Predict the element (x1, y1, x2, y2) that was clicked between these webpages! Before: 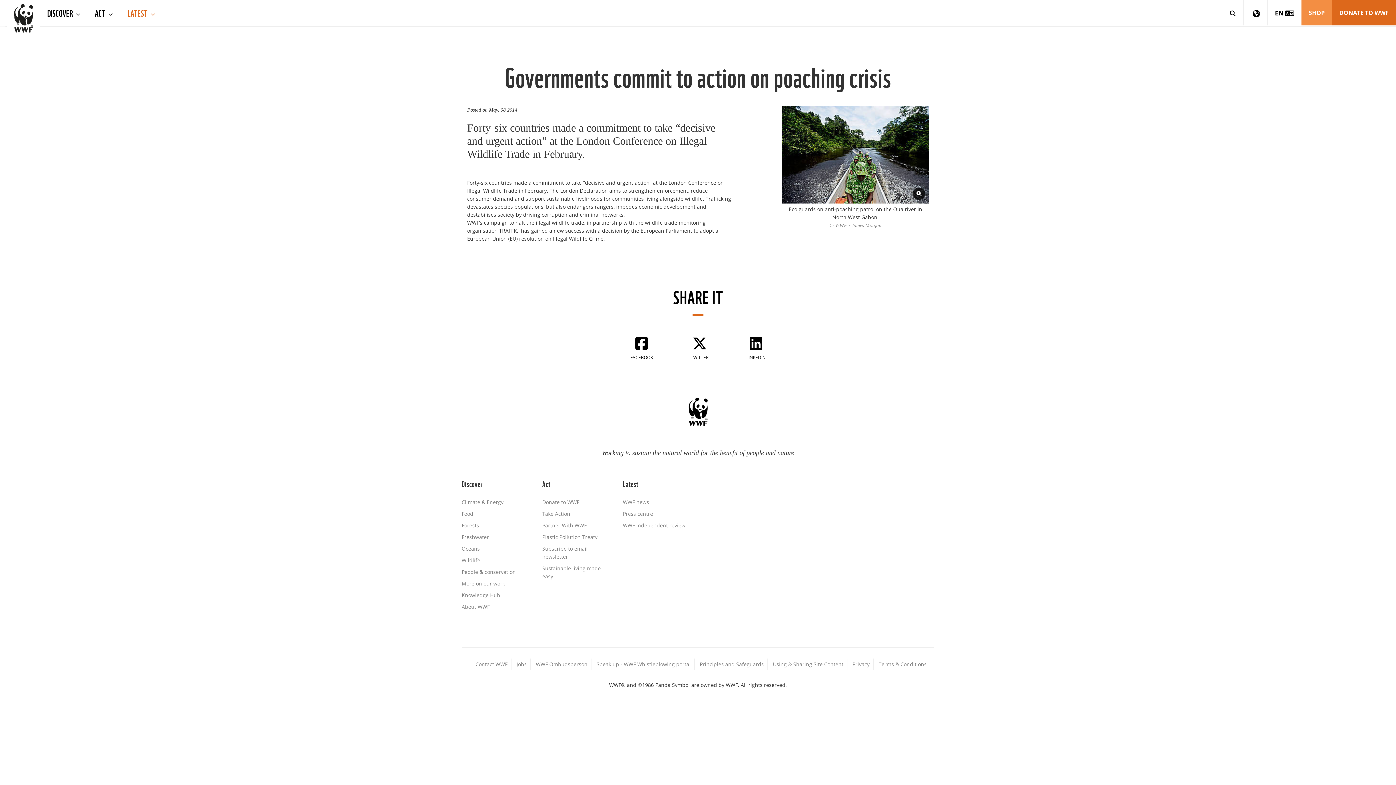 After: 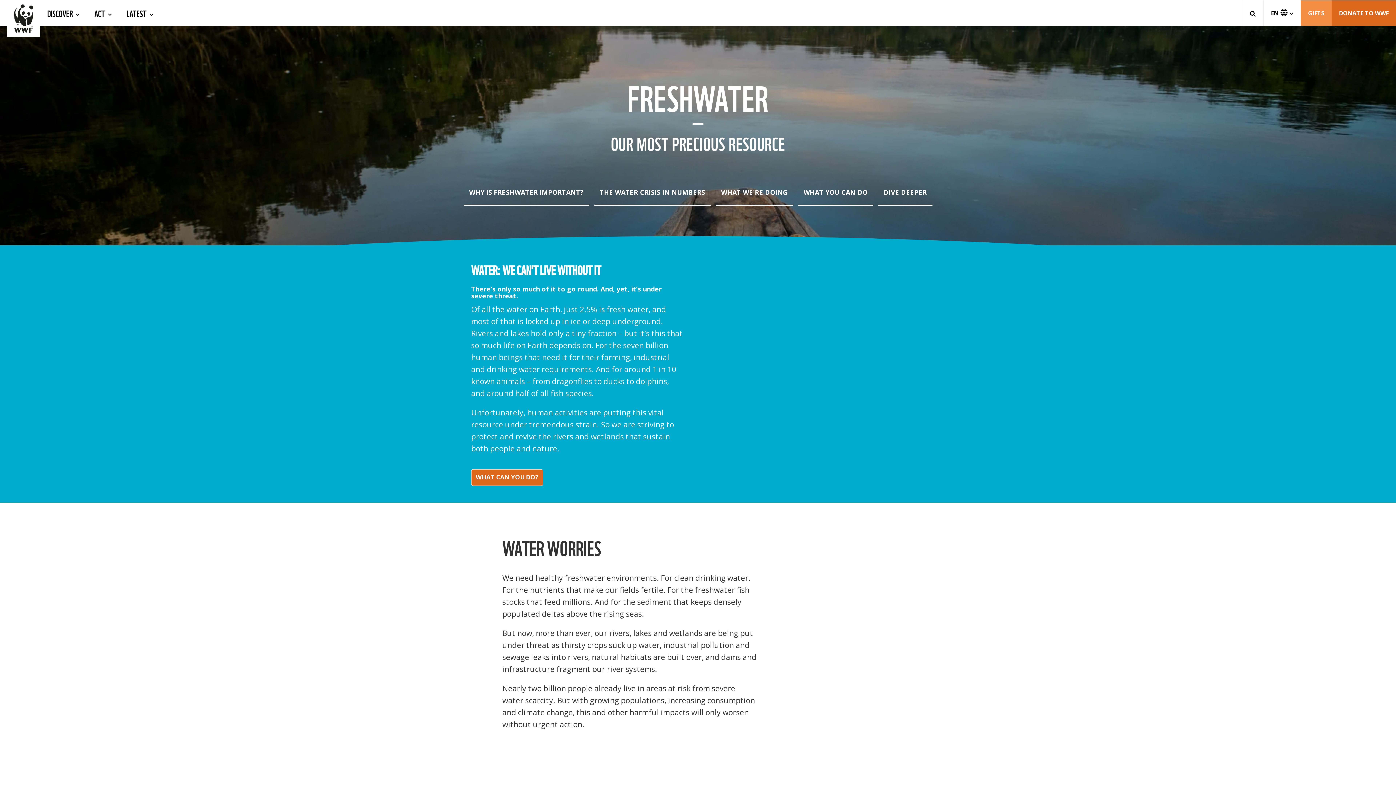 Action: bbox: (461, 533, 489, 540) label: Freshwater